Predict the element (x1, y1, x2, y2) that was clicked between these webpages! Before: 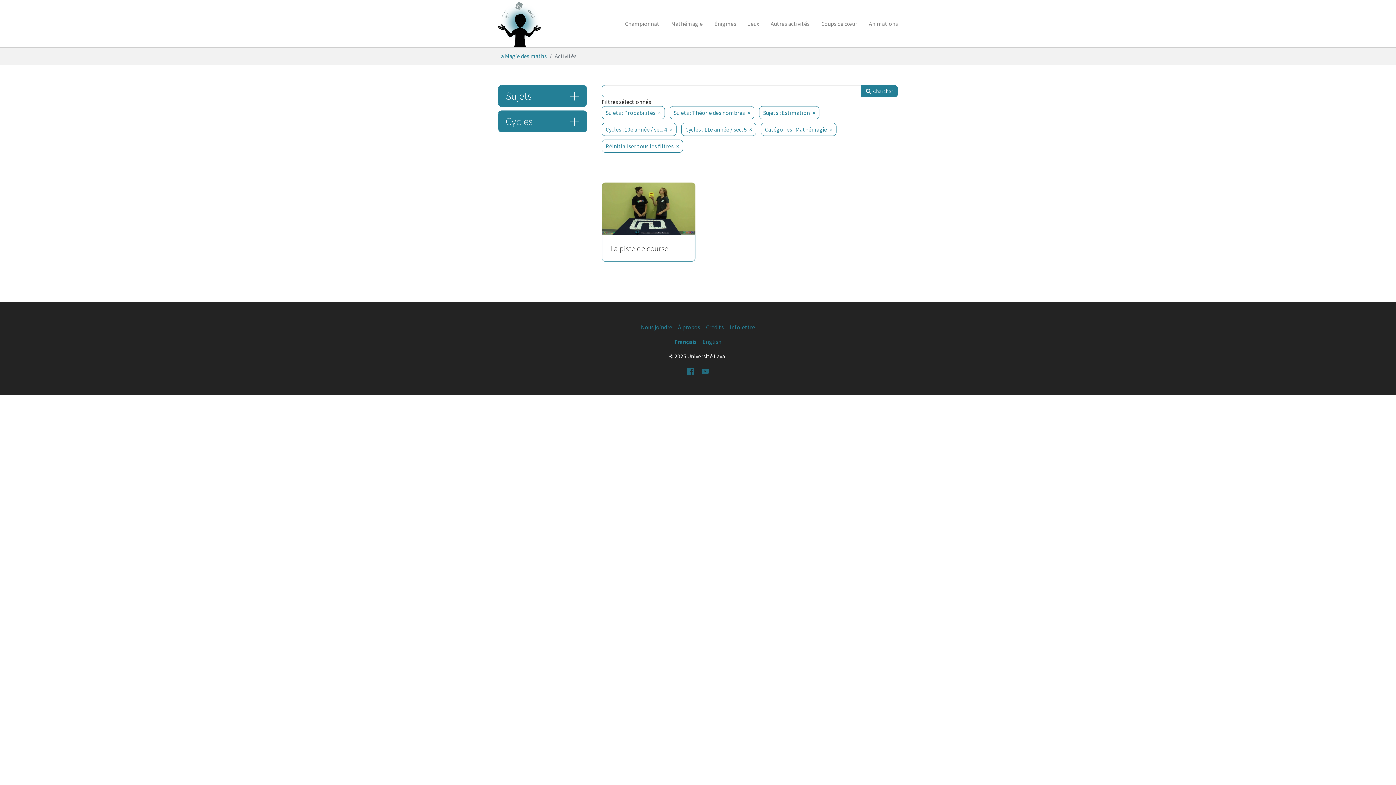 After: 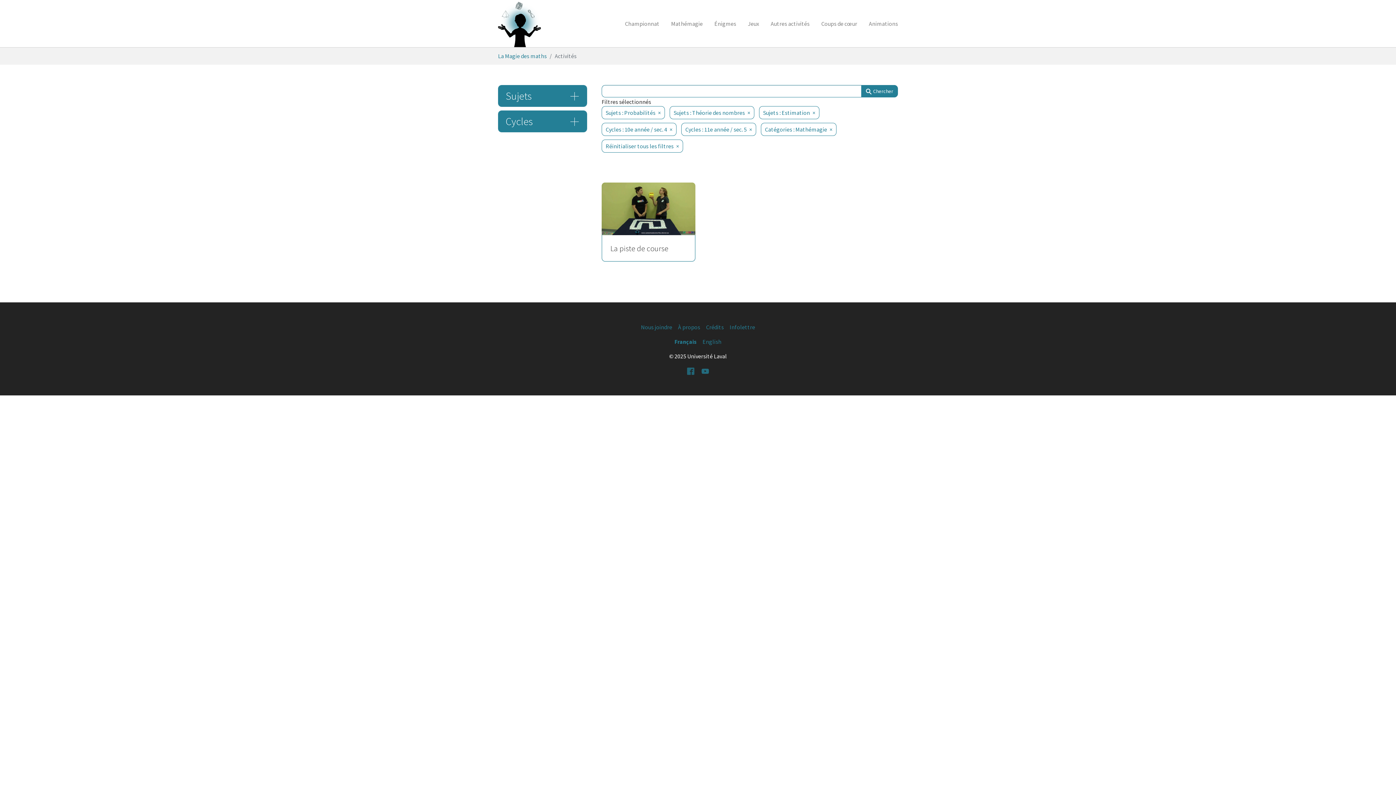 Action: bbox: (686, 366, 695, 375) label: Facebook